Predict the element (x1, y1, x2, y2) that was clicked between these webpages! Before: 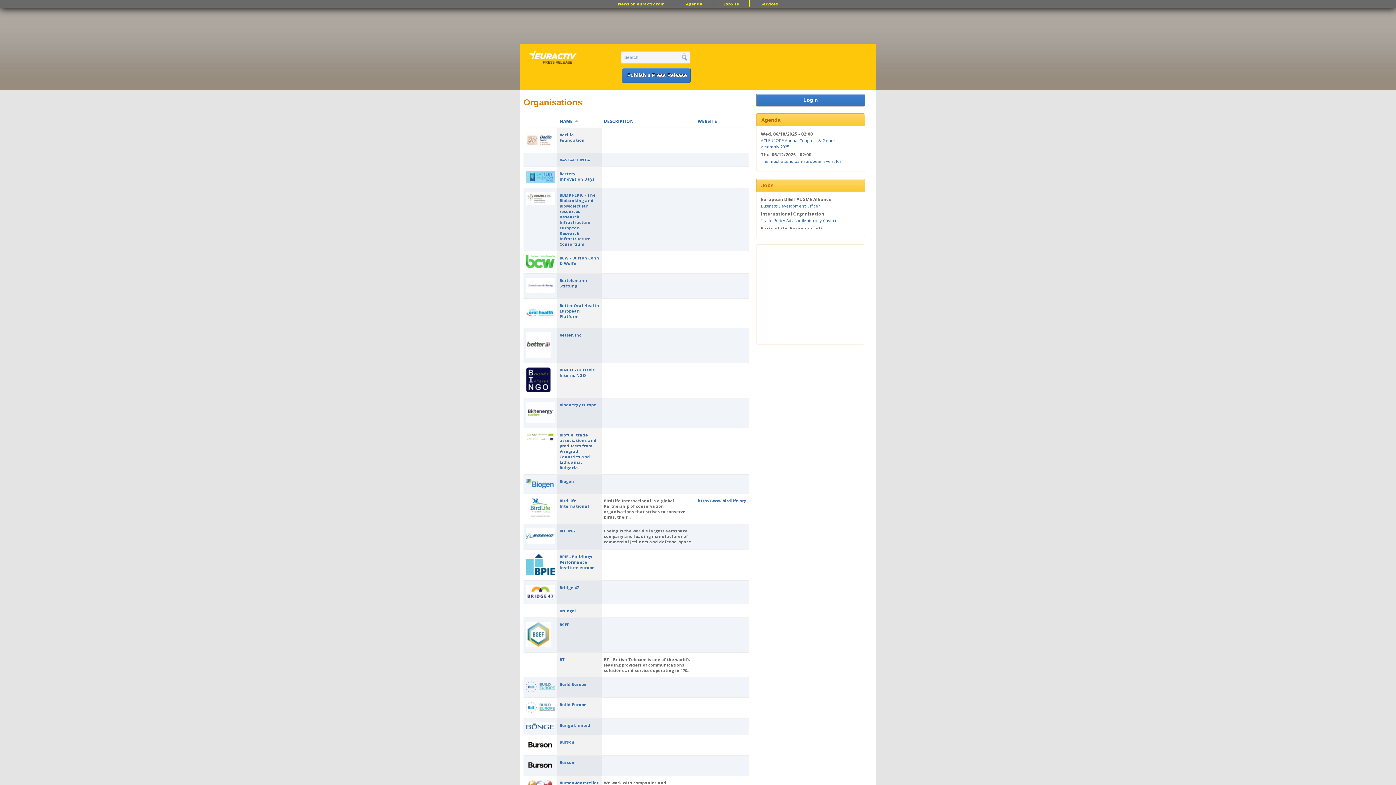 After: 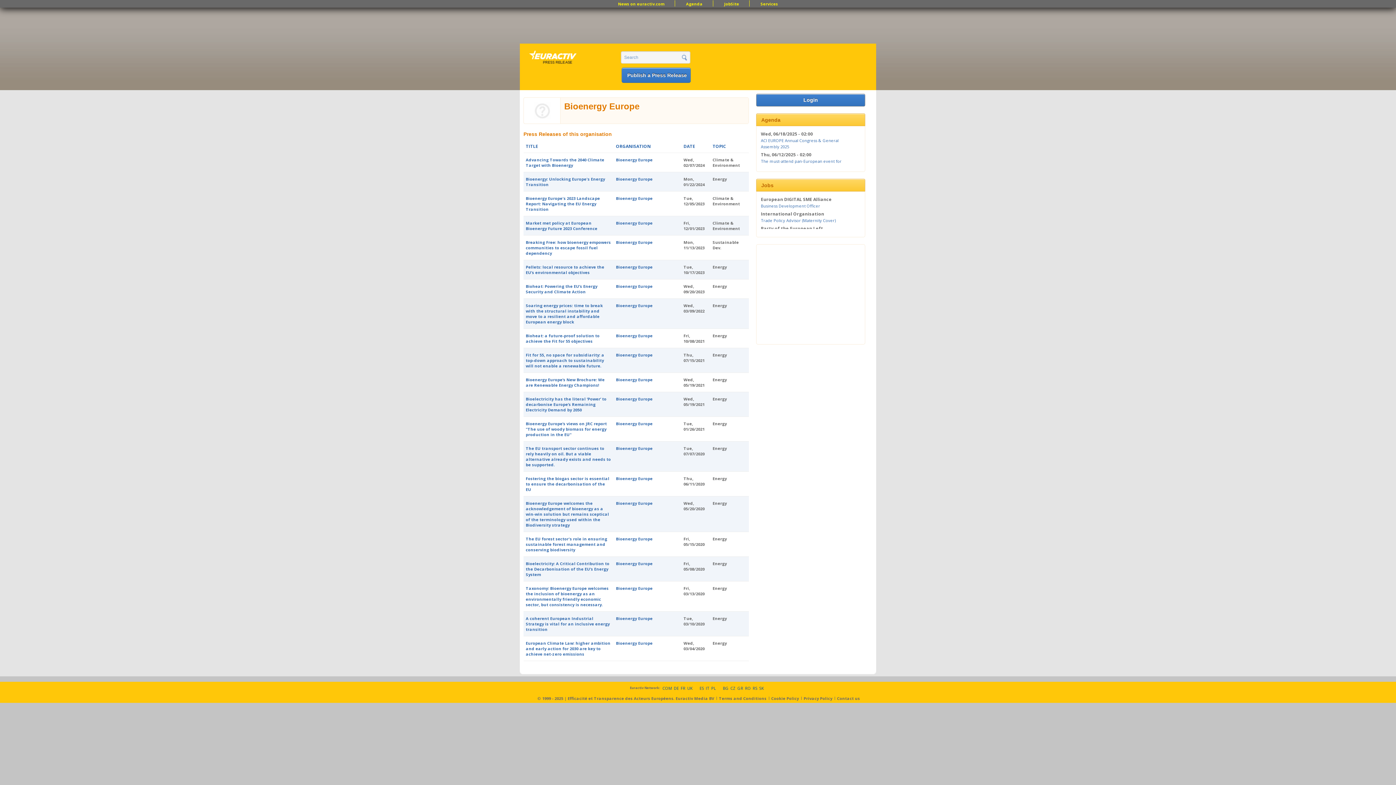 Action: label: Bioenergy Europe bbox: (559, 402, 596, 407)